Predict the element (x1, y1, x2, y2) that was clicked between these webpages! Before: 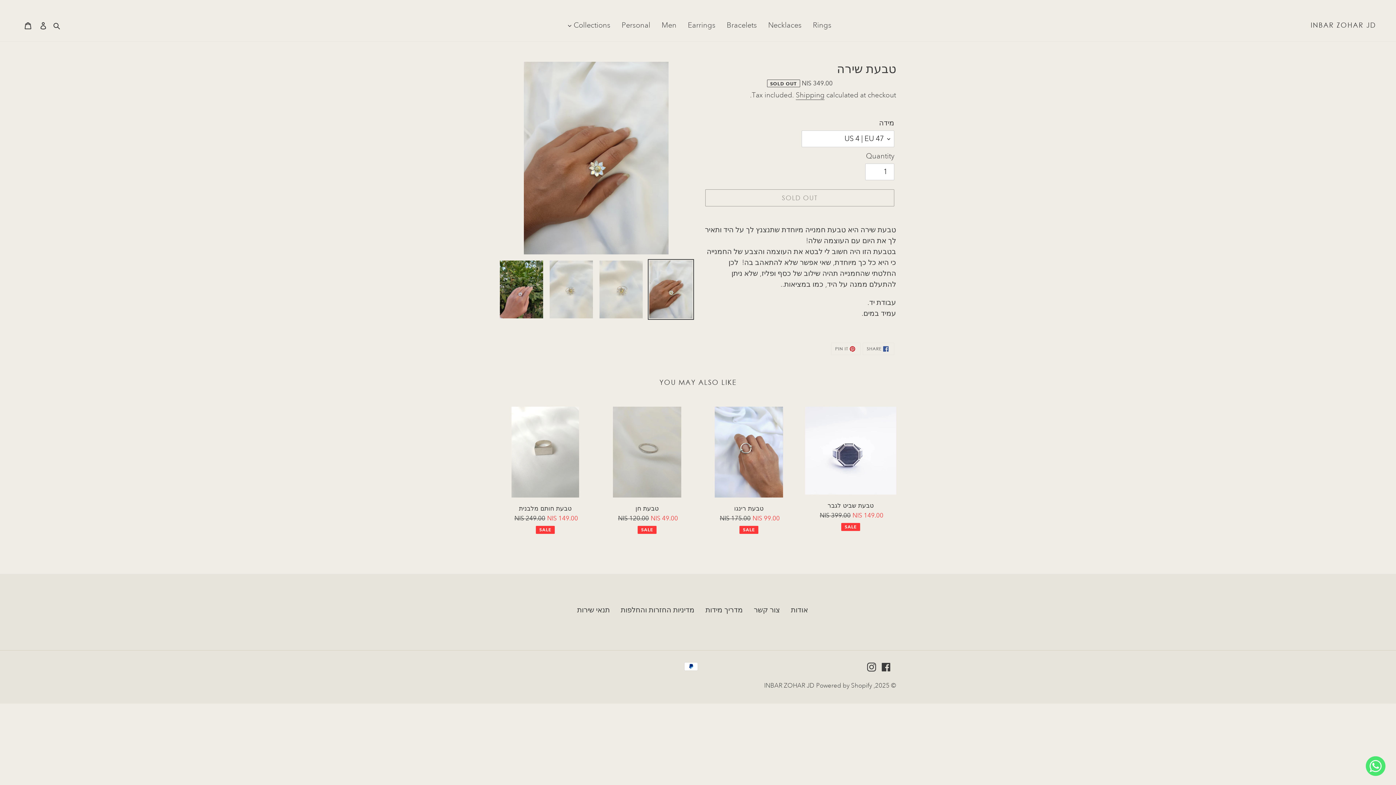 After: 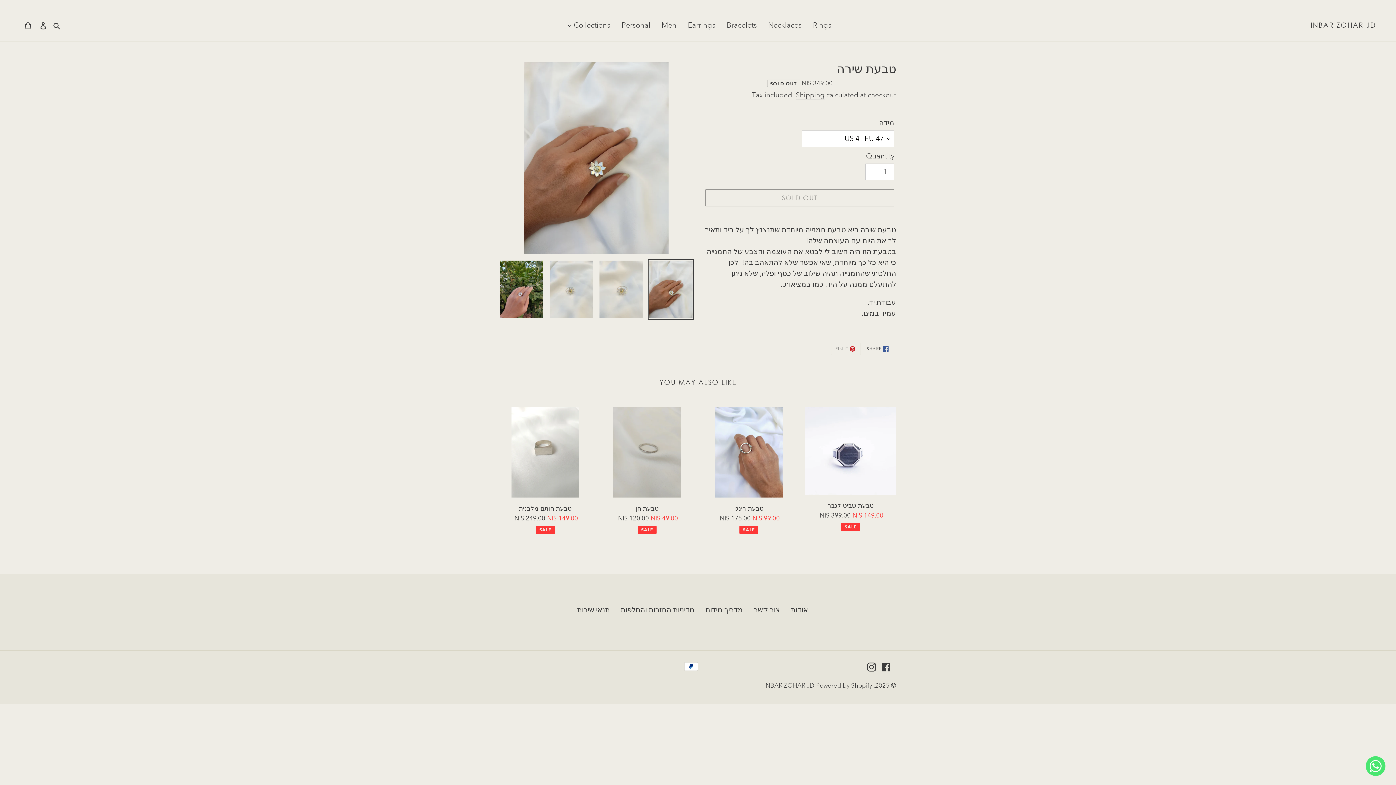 Action: bbox: (648, 259, 694, 319)